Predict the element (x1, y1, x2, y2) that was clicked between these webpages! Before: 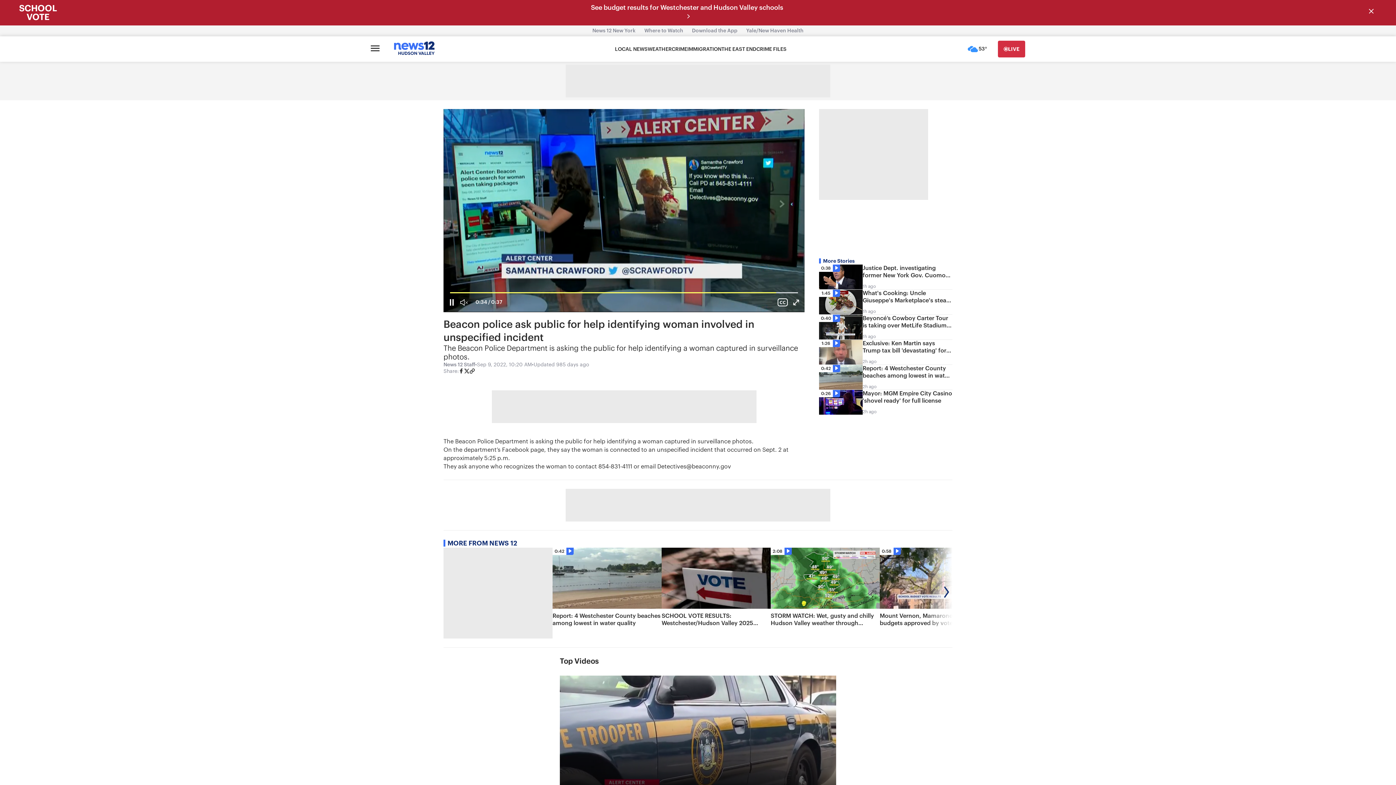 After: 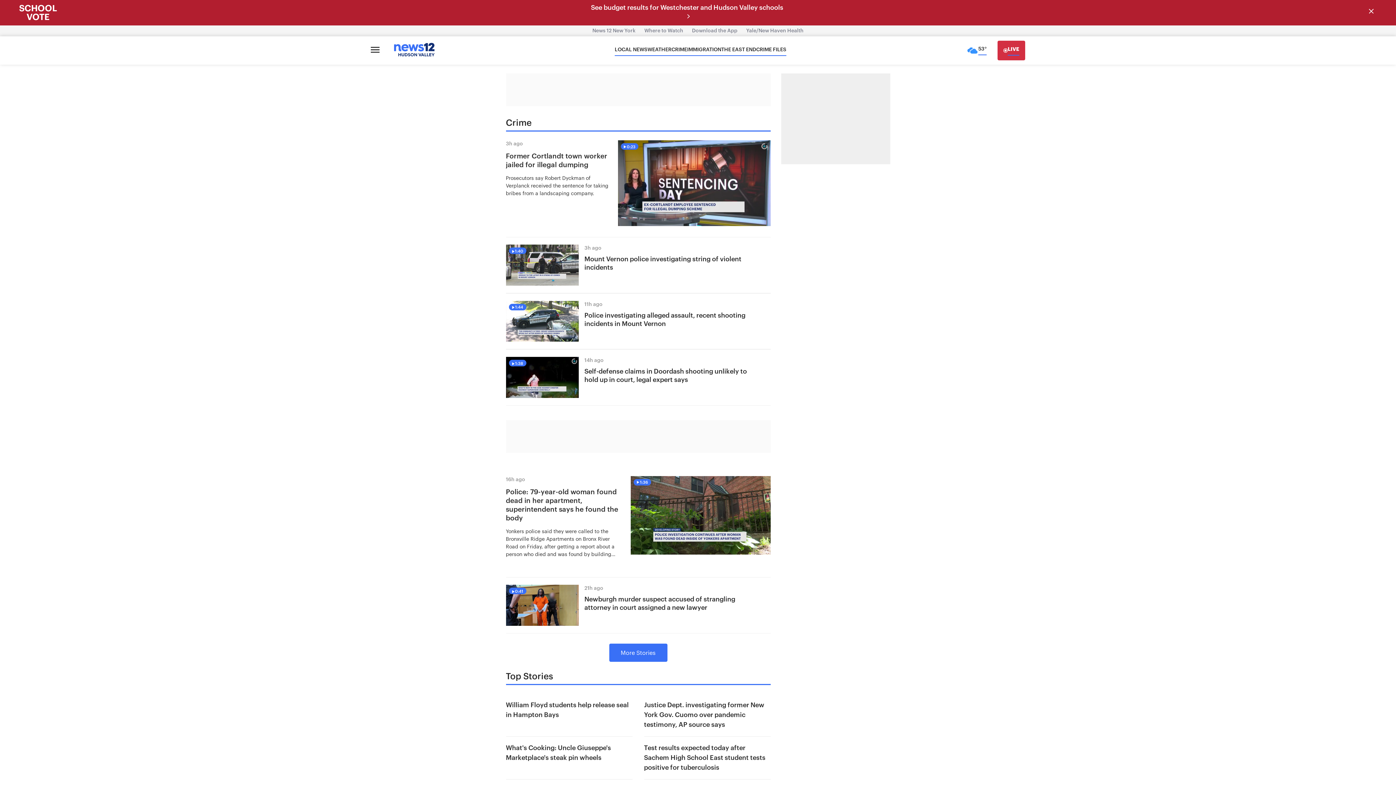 Action: bbox: (671, 46, 687, 52) label: CRIME